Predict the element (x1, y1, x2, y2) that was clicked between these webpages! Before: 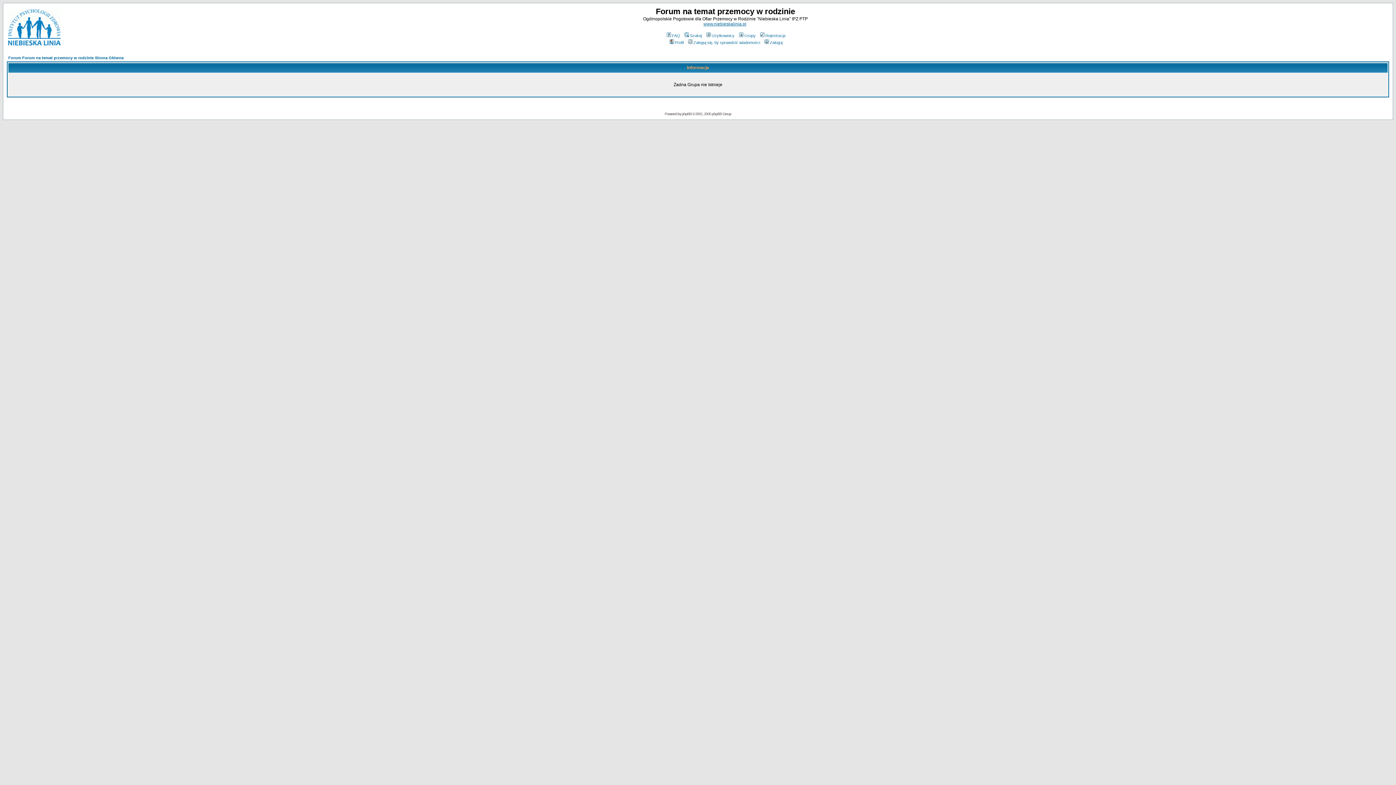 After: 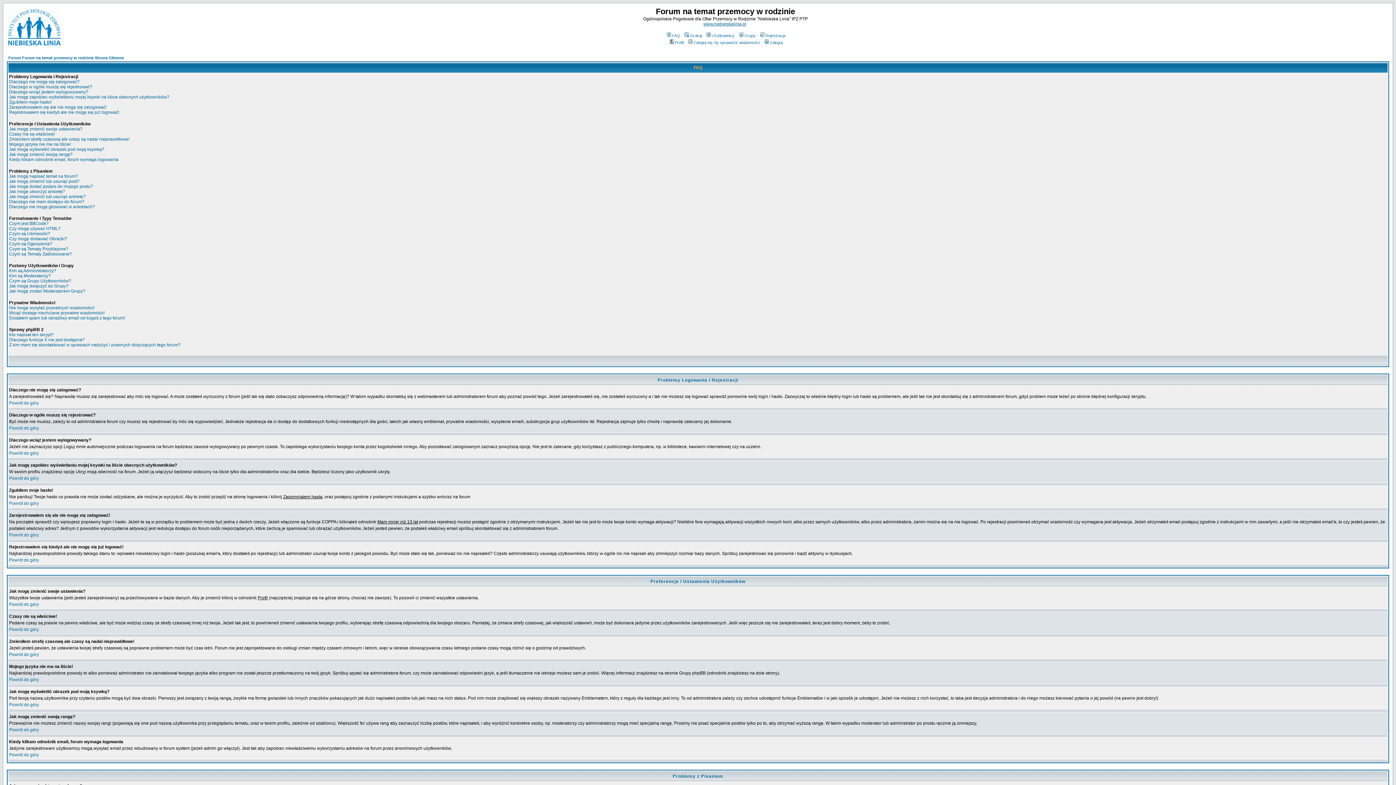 Action: label: FAQ bbox: (665, 33, 680, 37)